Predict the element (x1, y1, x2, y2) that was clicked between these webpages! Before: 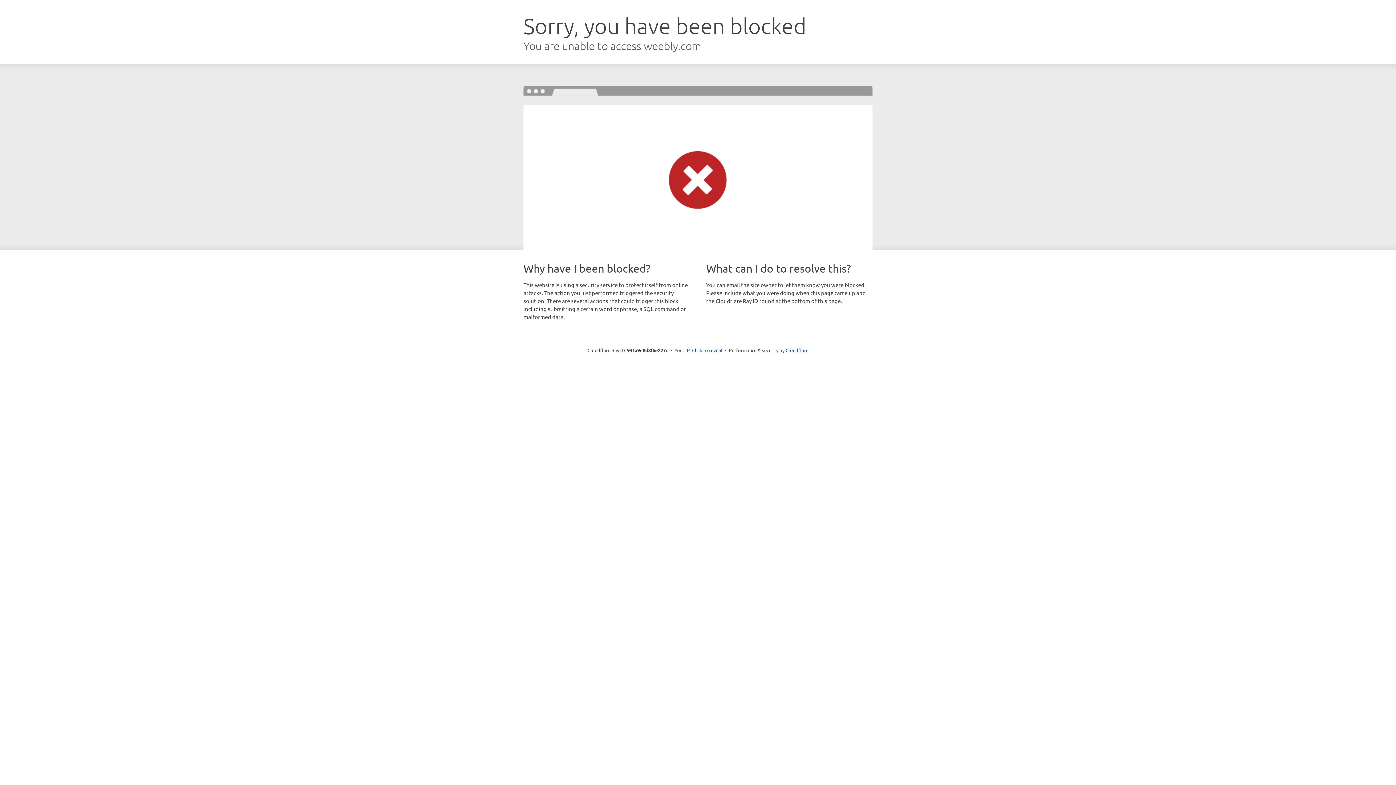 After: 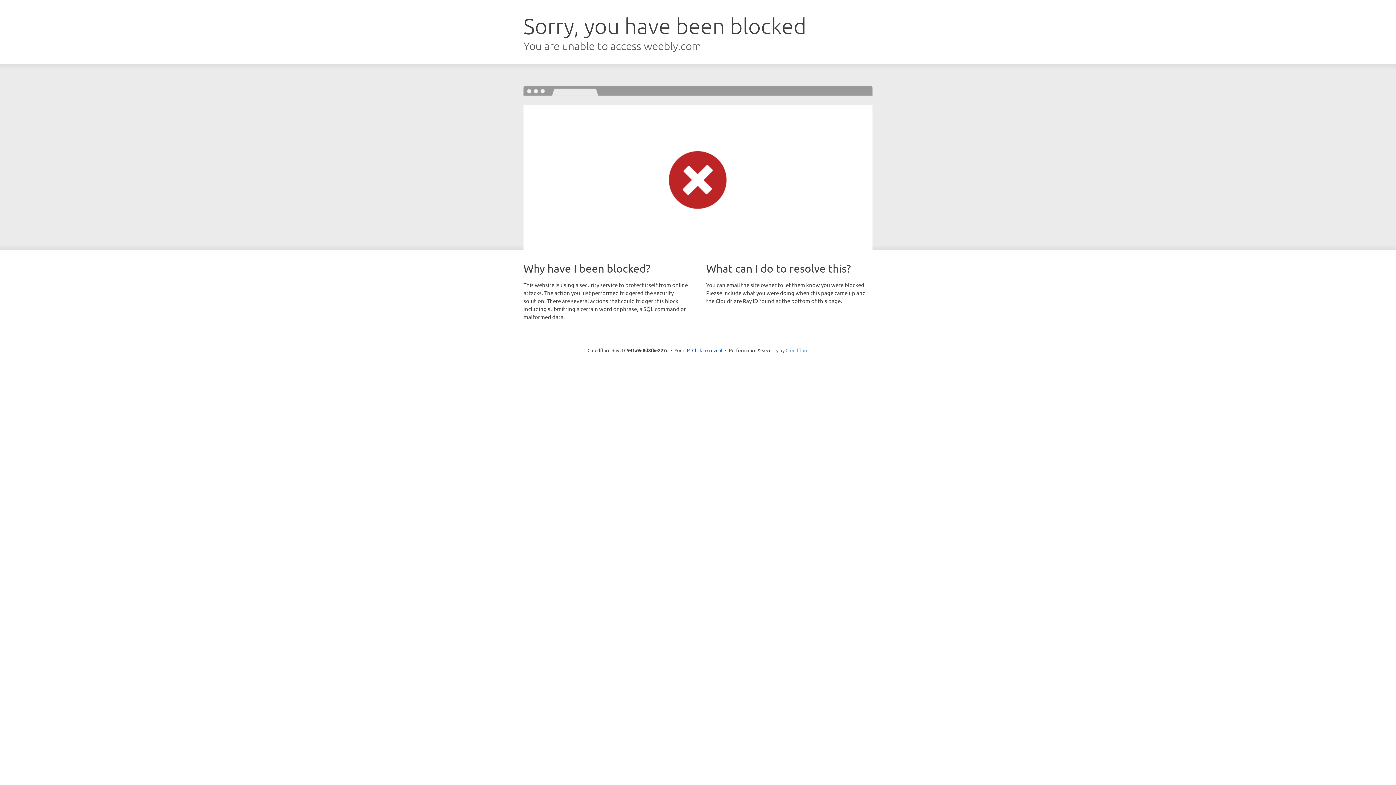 Action: label: Cloudflare bbox: (785, 347, 808, 353)